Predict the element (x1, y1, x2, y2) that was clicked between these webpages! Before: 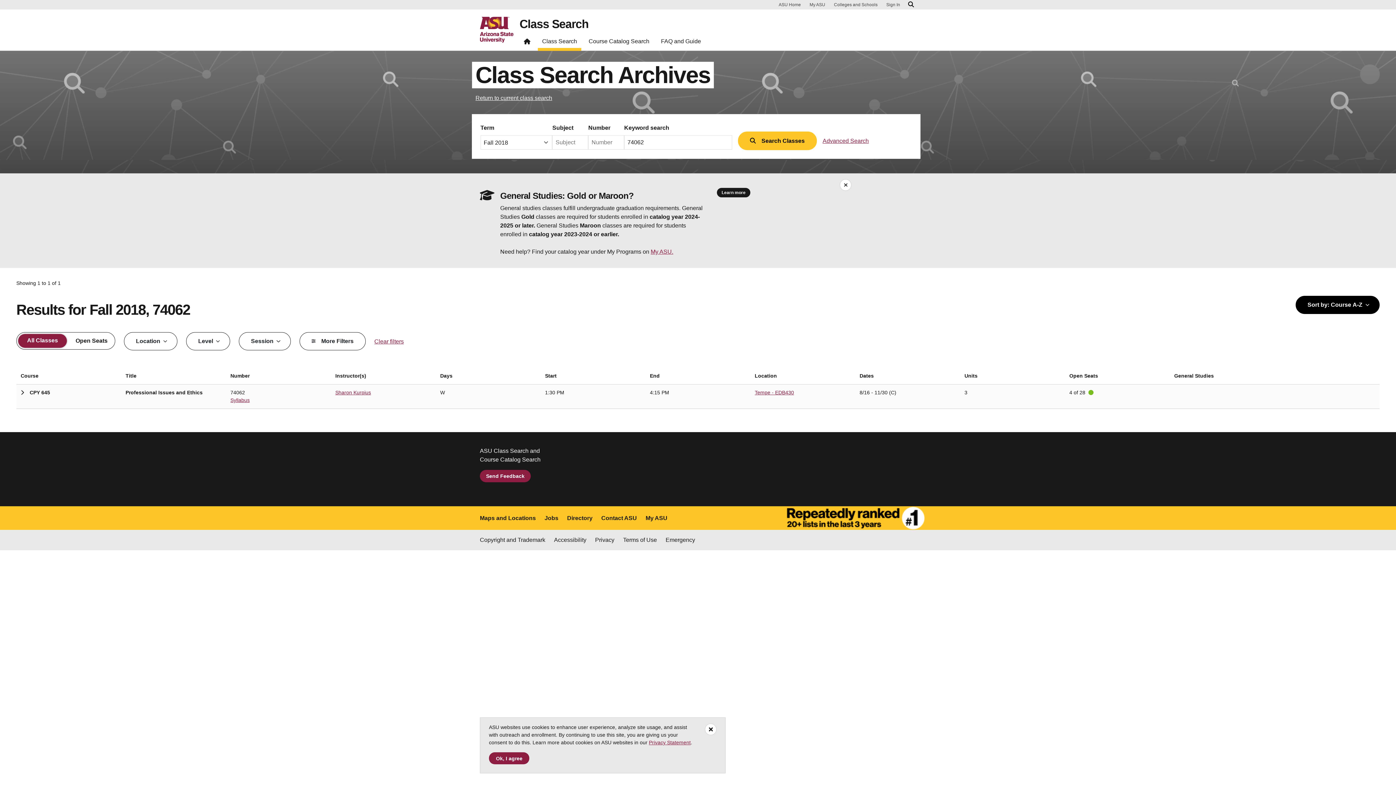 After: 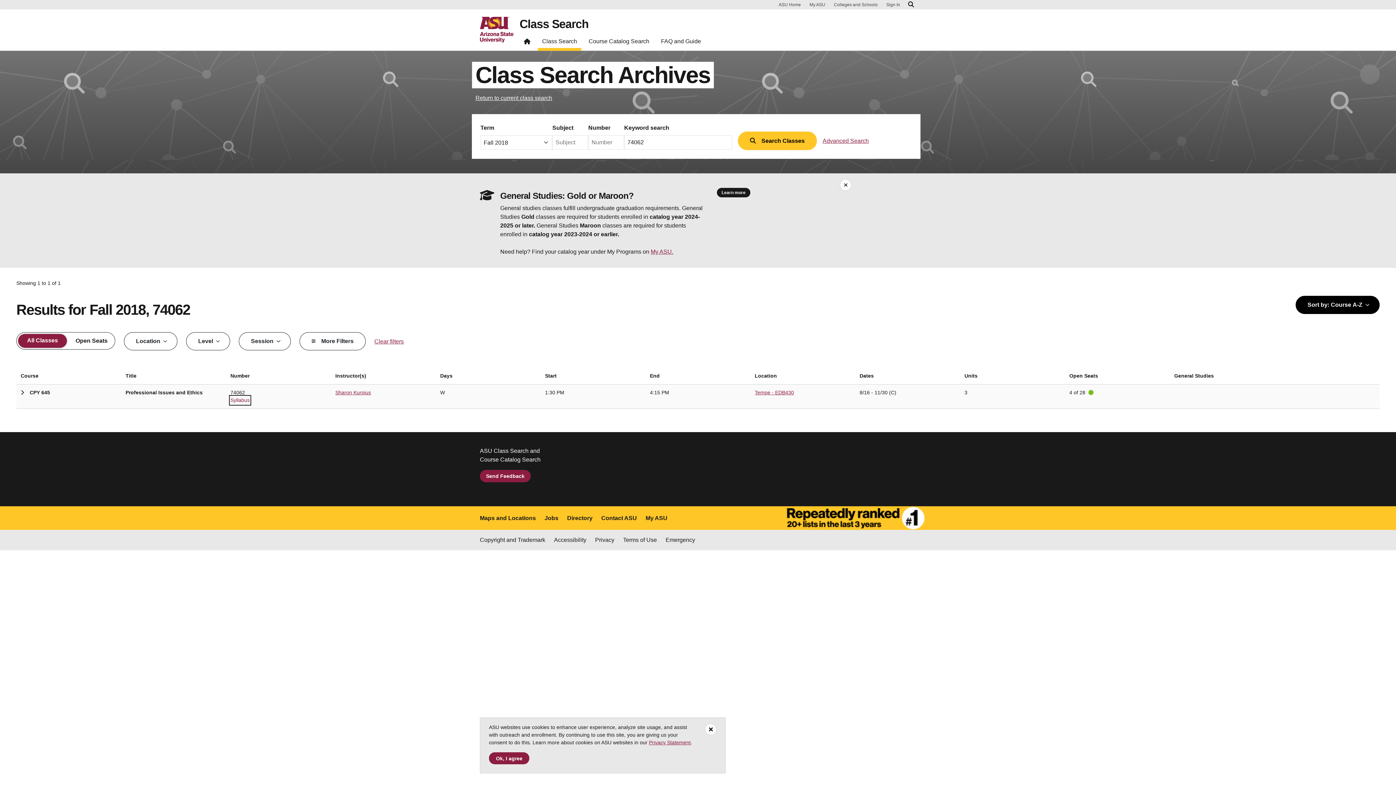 Action: label: Syllabus bbox: (230, 396, 249, 404)